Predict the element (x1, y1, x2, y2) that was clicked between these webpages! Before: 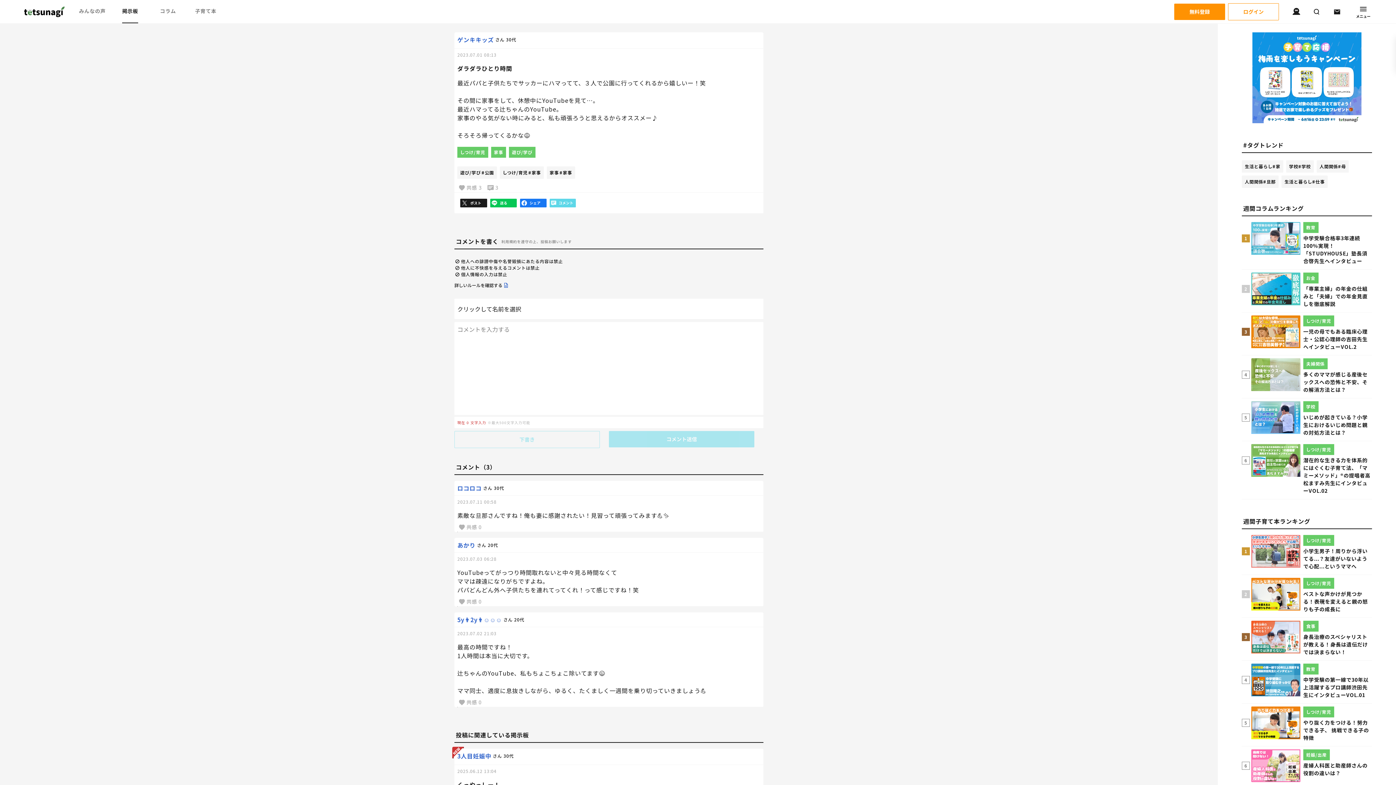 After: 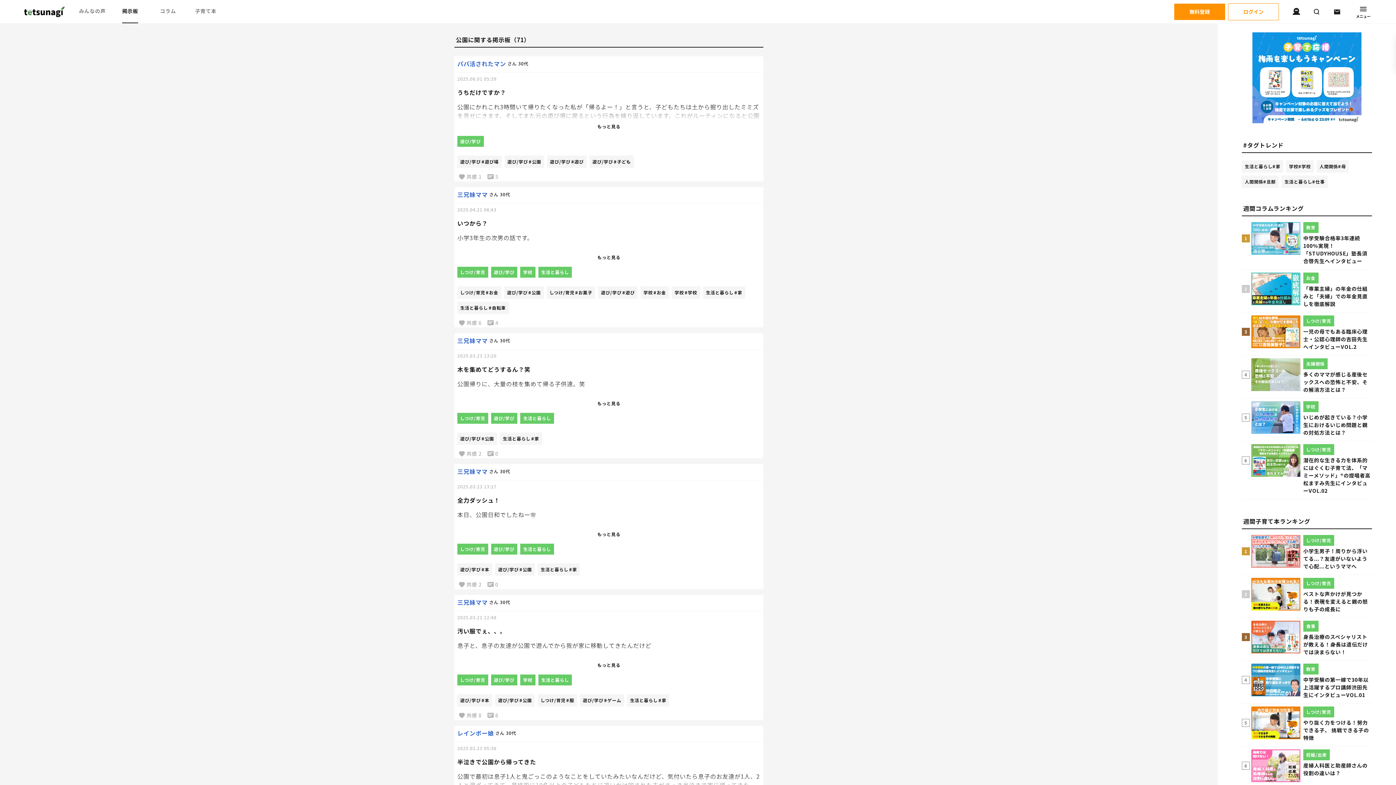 Action: label: 遊び/学び
#公園 bbox: (457, 166, 497, 178)